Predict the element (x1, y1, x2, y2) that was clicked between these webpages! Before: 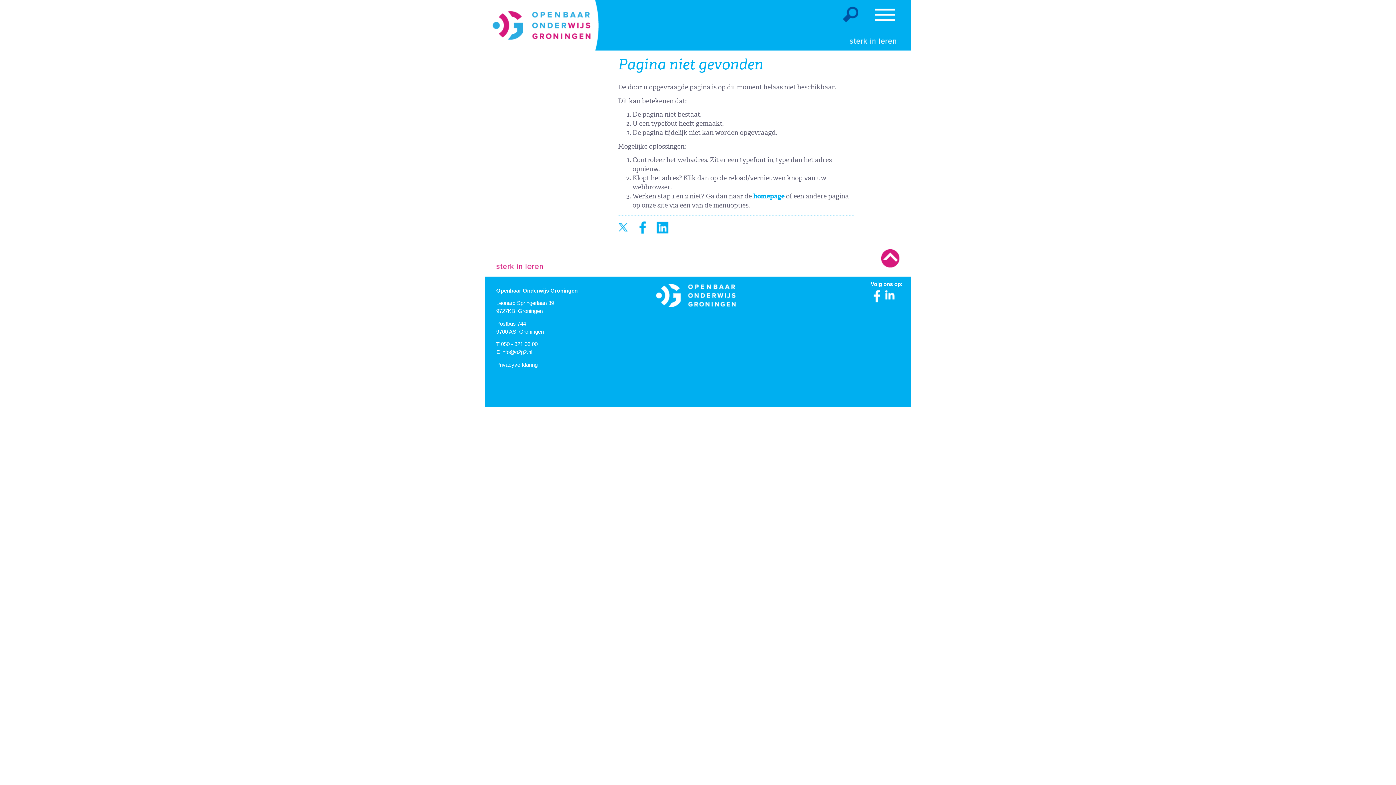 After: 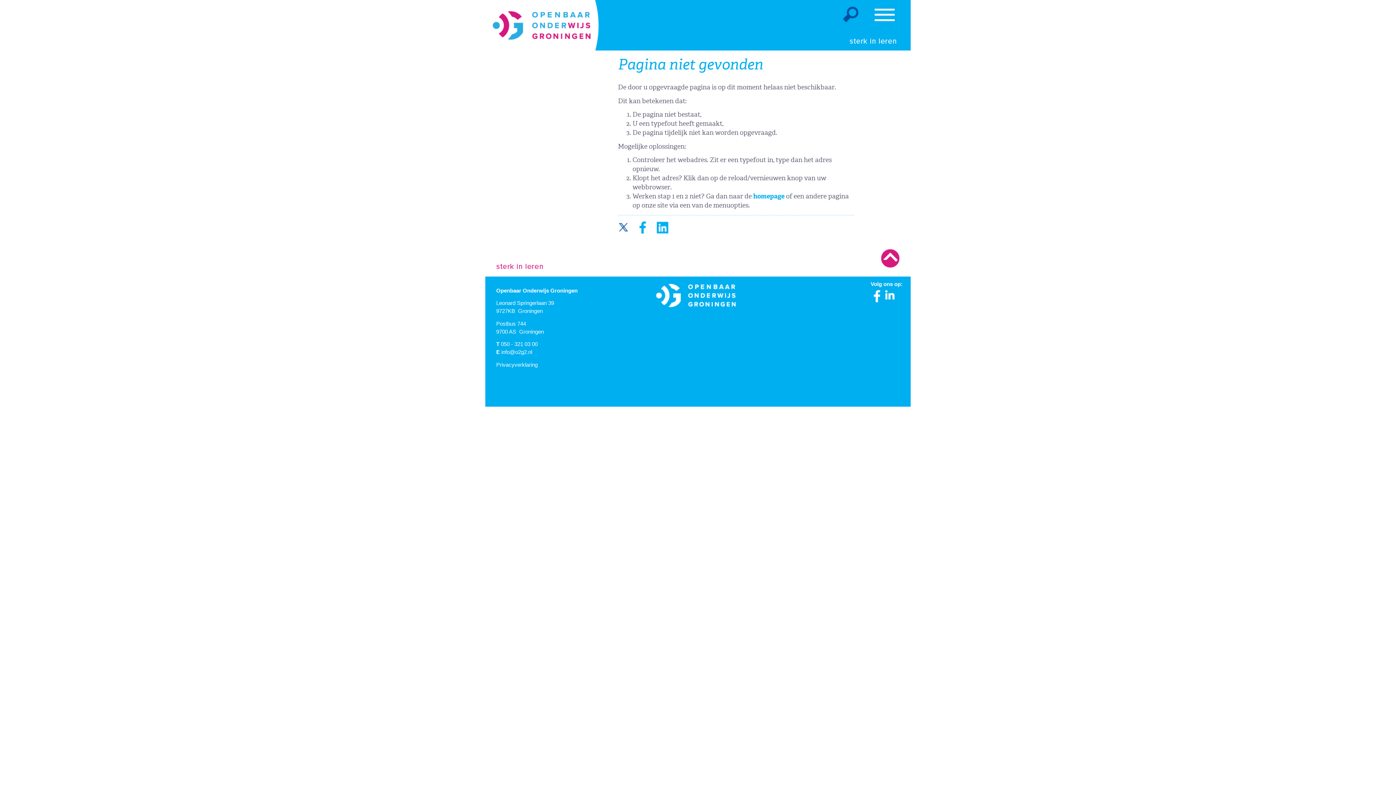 Action: bbox: (618, 227, 629, 236)